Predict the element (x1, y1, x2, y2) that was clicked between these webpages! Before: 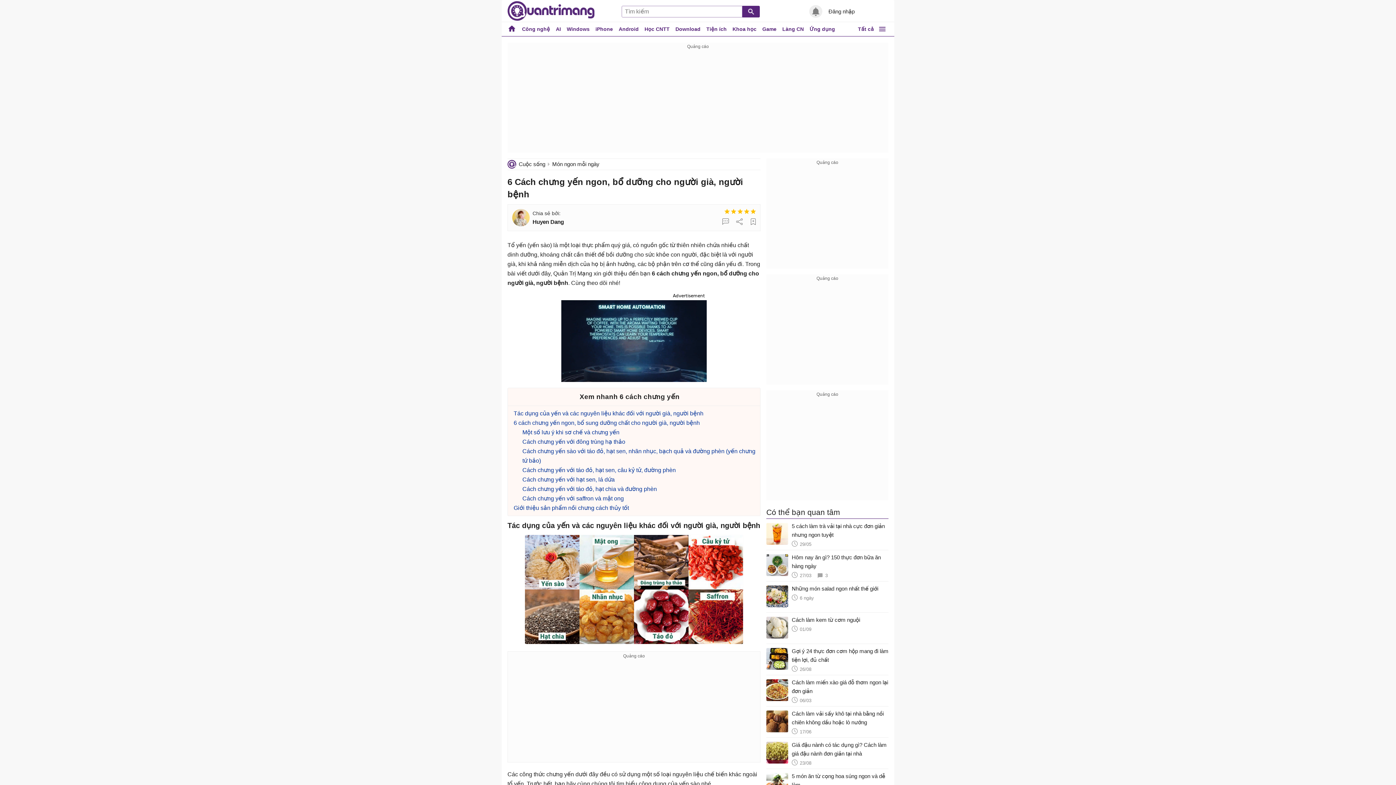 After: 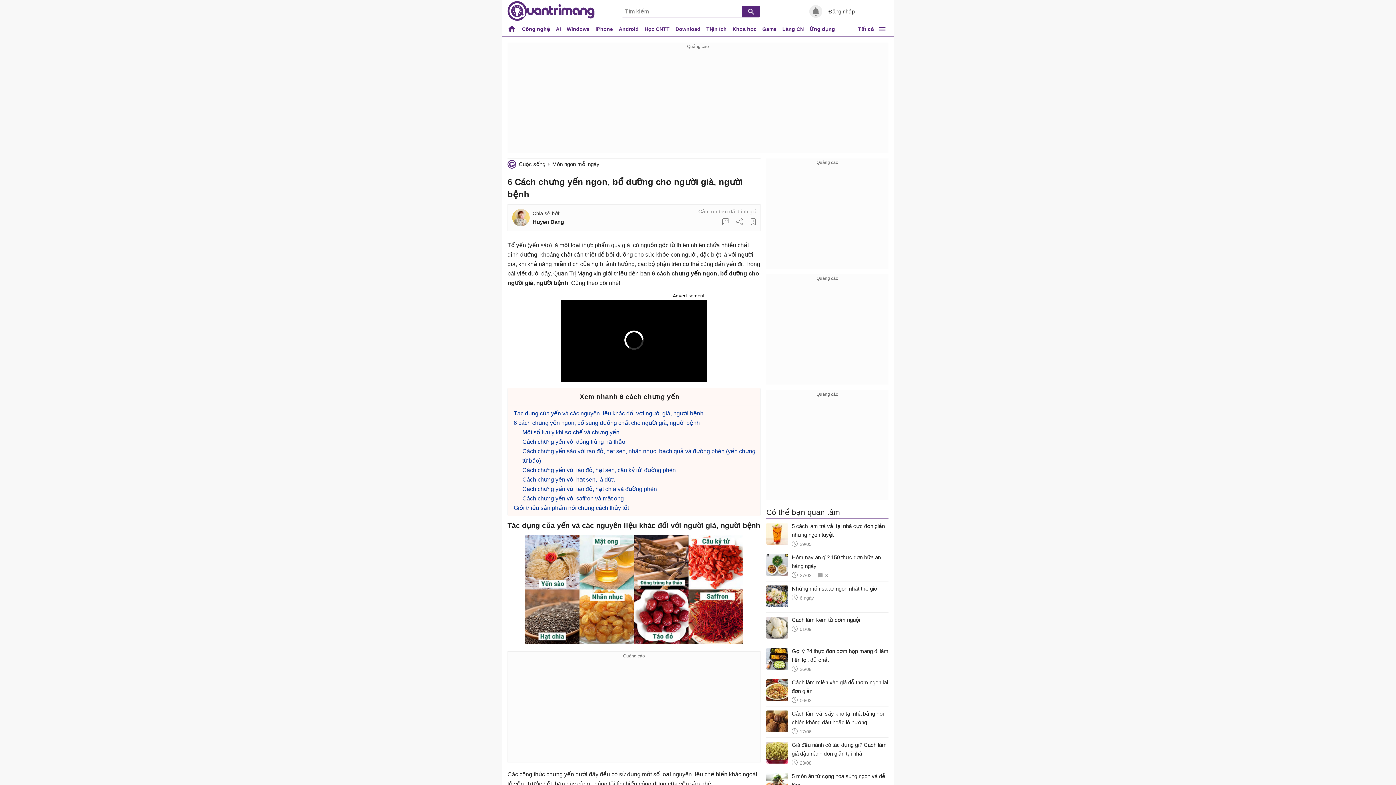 Action: bbox: (730, 208, 737, 214)